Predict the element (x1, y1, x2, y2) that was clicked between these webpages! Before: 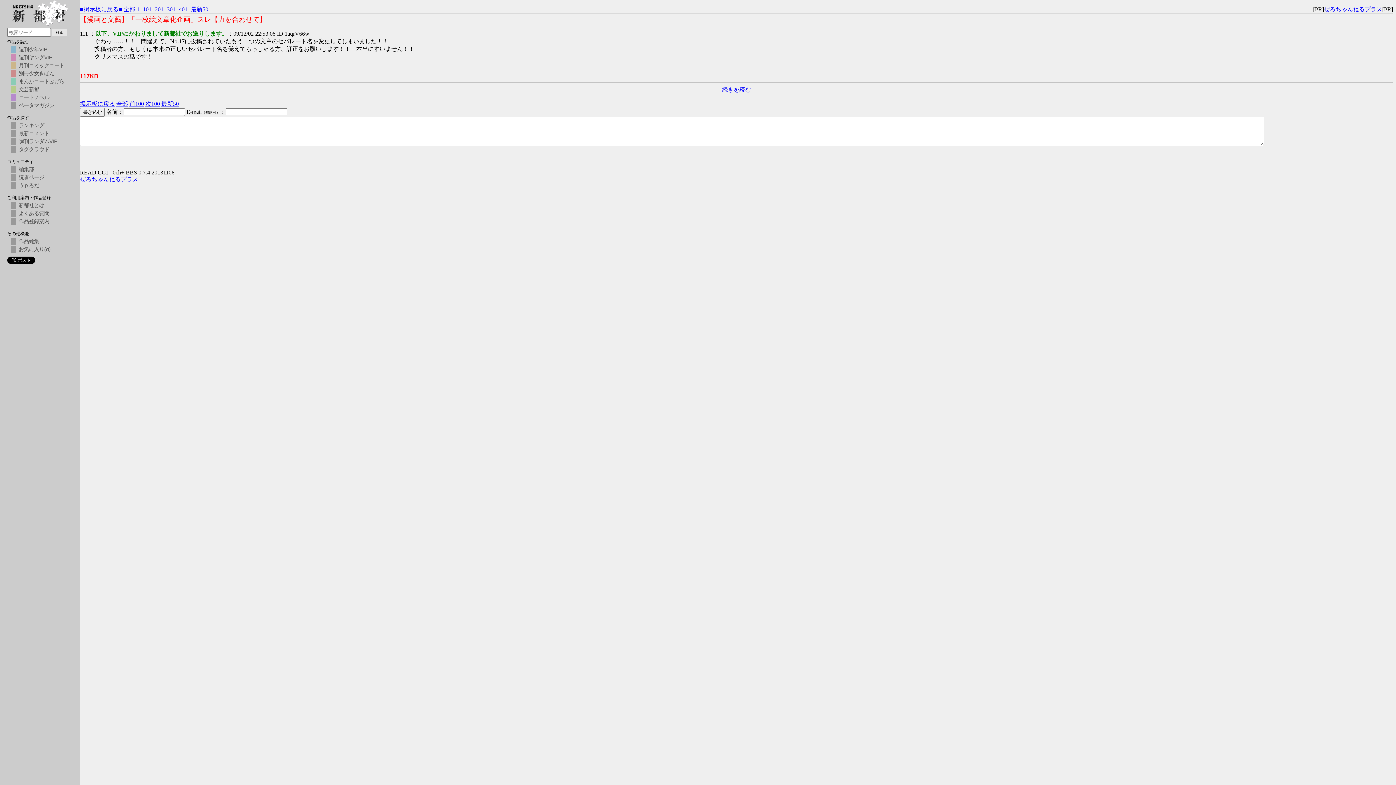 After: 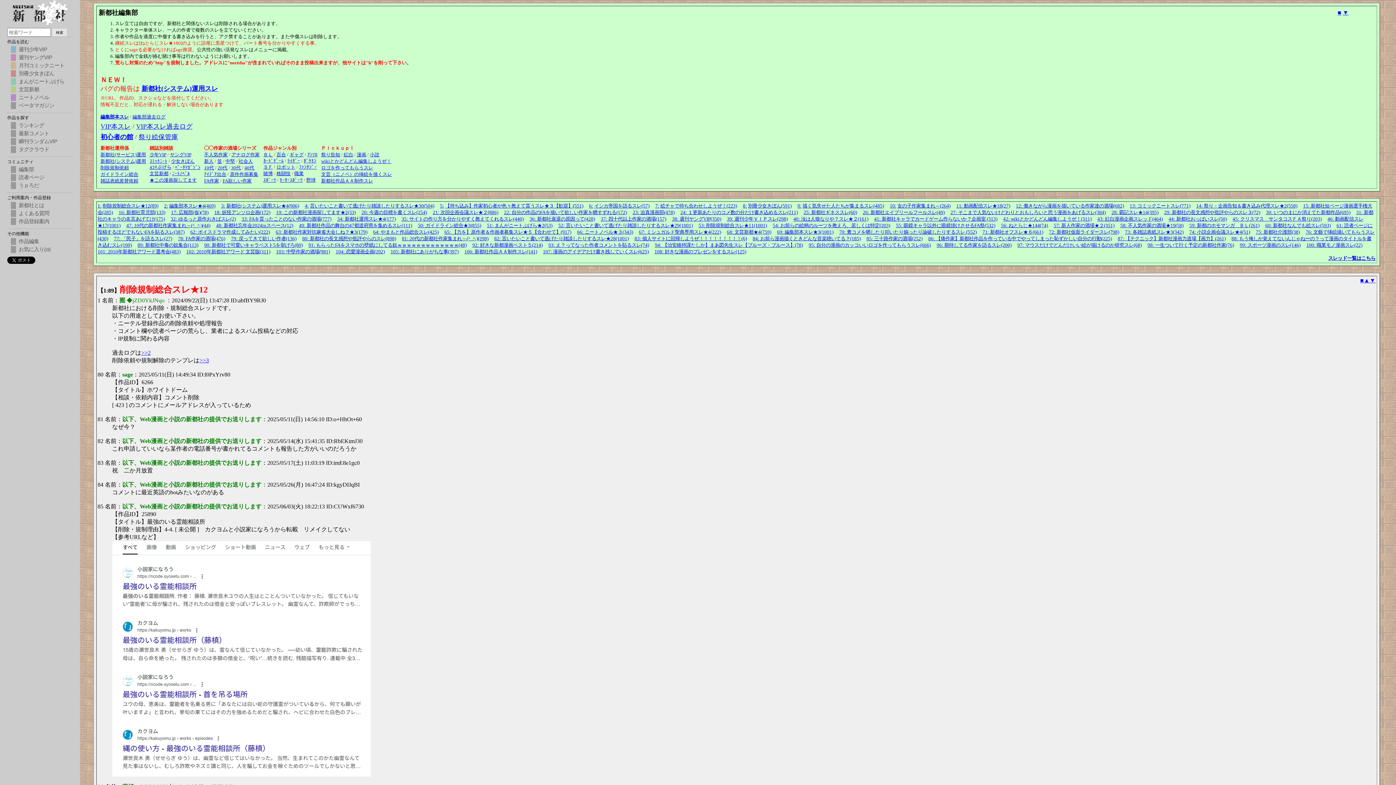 Action: bbox: (10, 166, 72, 173) label: 編集部